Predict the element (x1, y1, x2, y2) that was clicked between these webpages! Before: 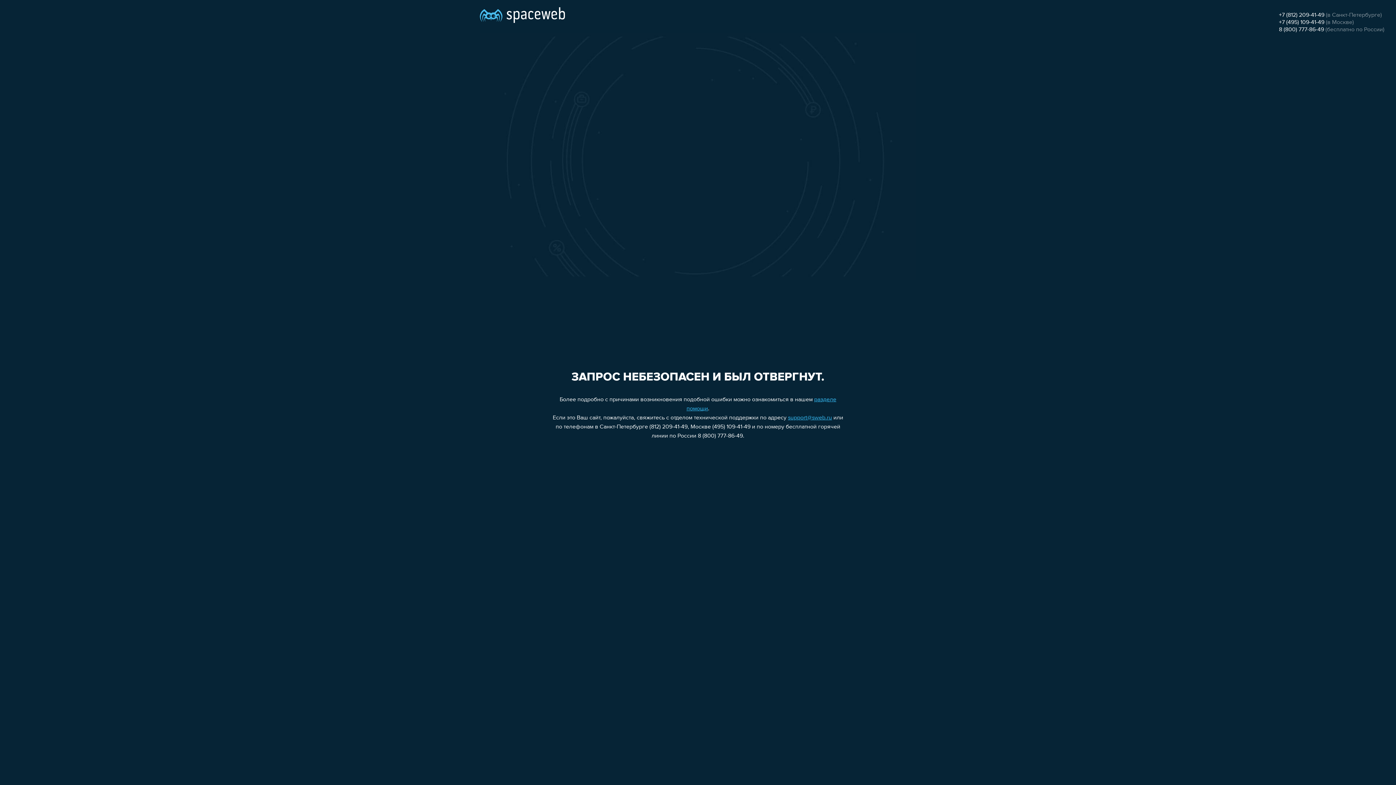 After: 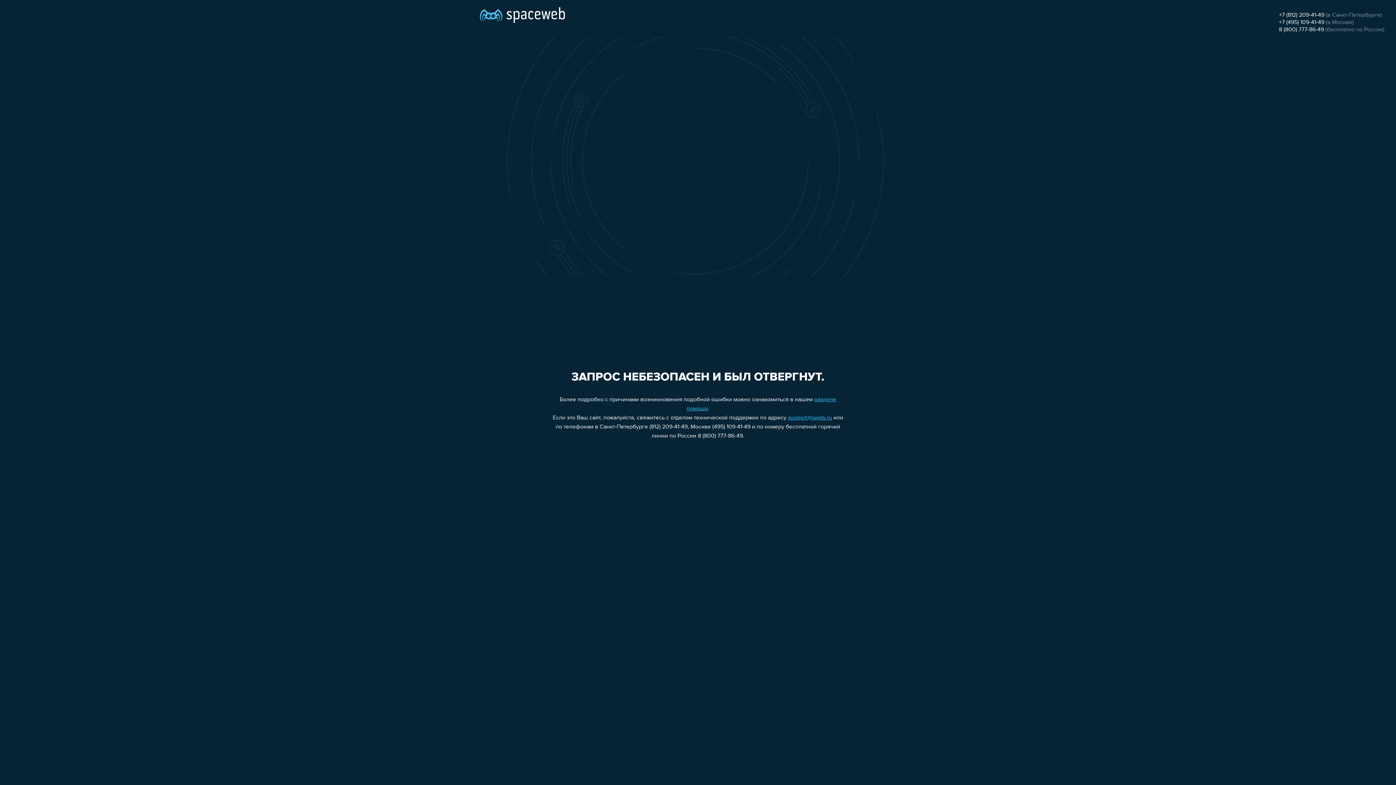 Action: label: +7 (812) 209-41-49 bbox: (1279, 12, 1324, 18)